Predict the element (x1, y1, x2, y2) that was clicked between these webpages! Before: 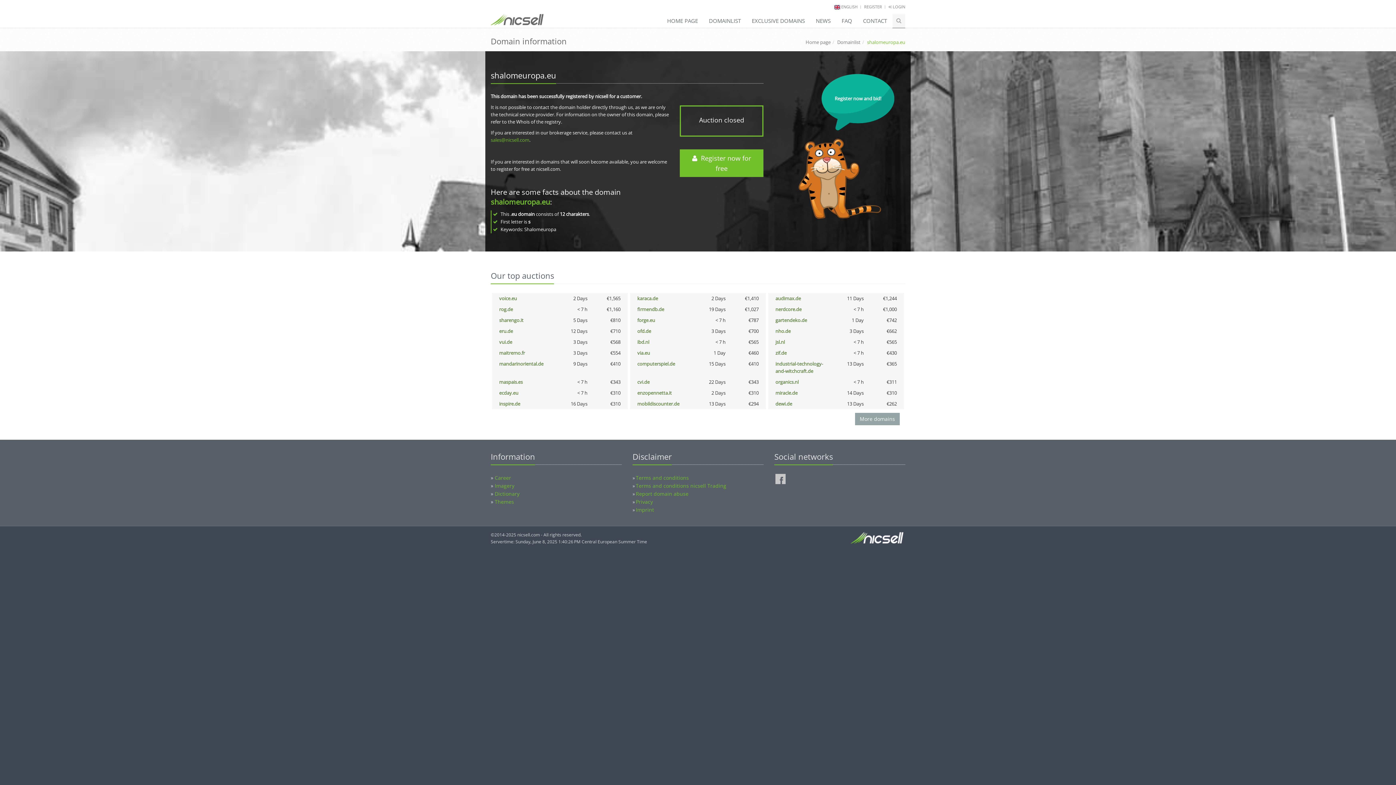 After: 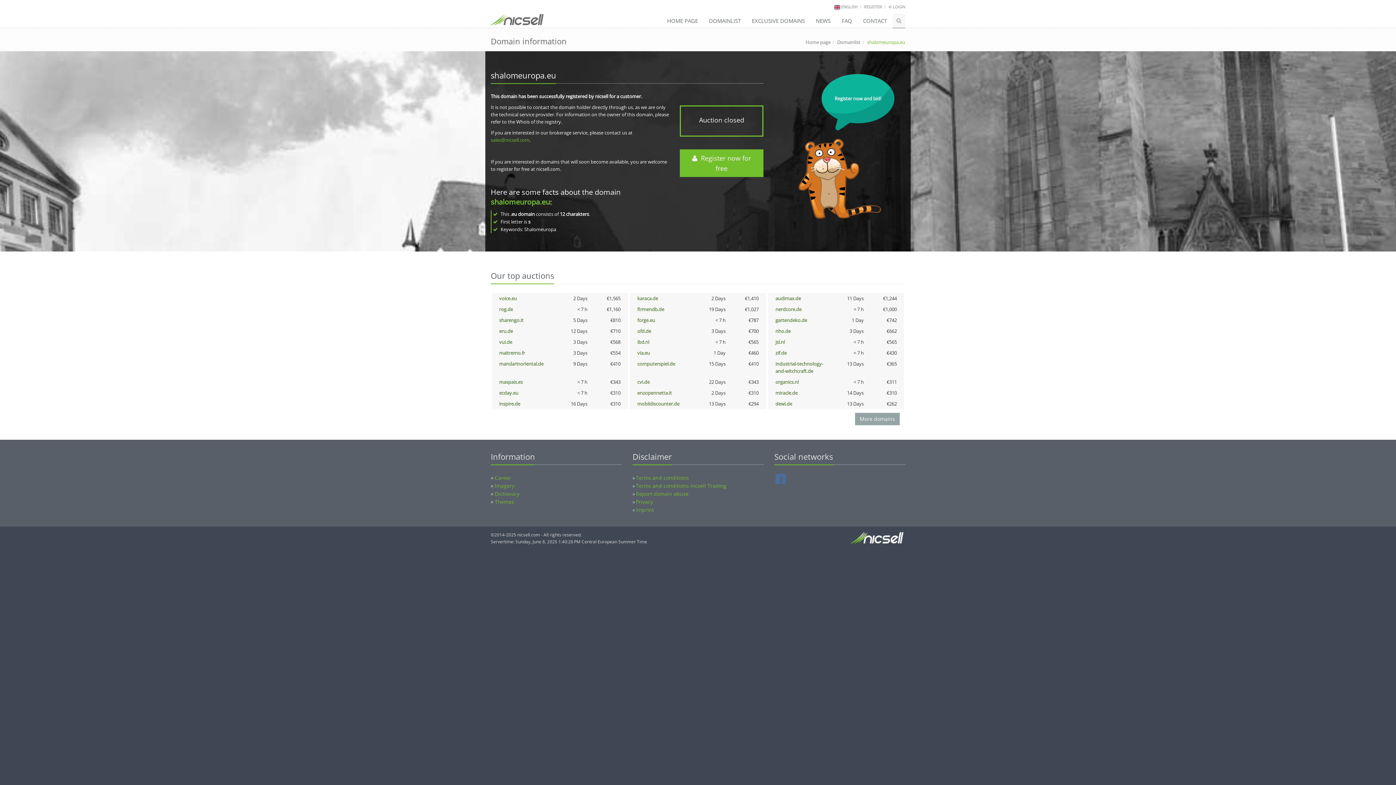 Action: bbox: (775, 474, 785, 484)